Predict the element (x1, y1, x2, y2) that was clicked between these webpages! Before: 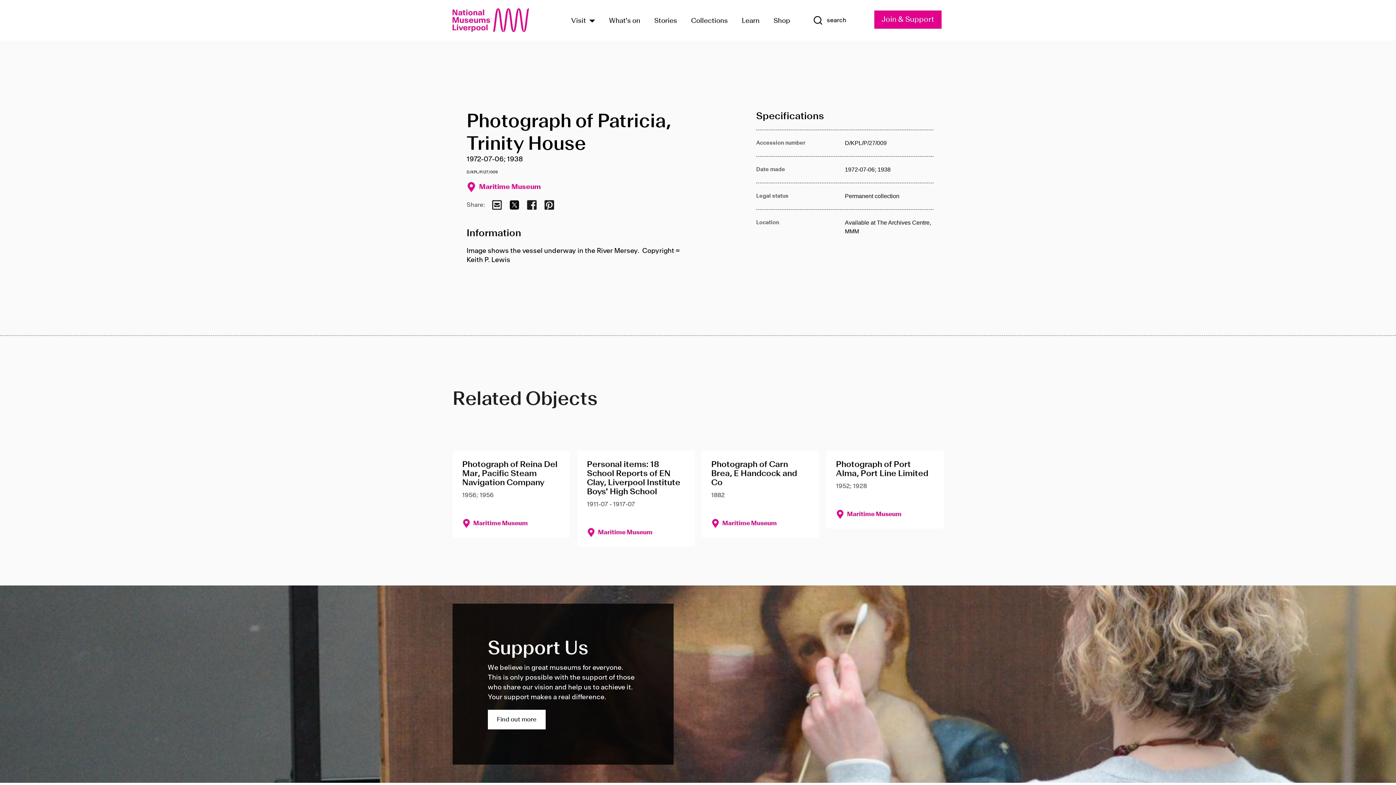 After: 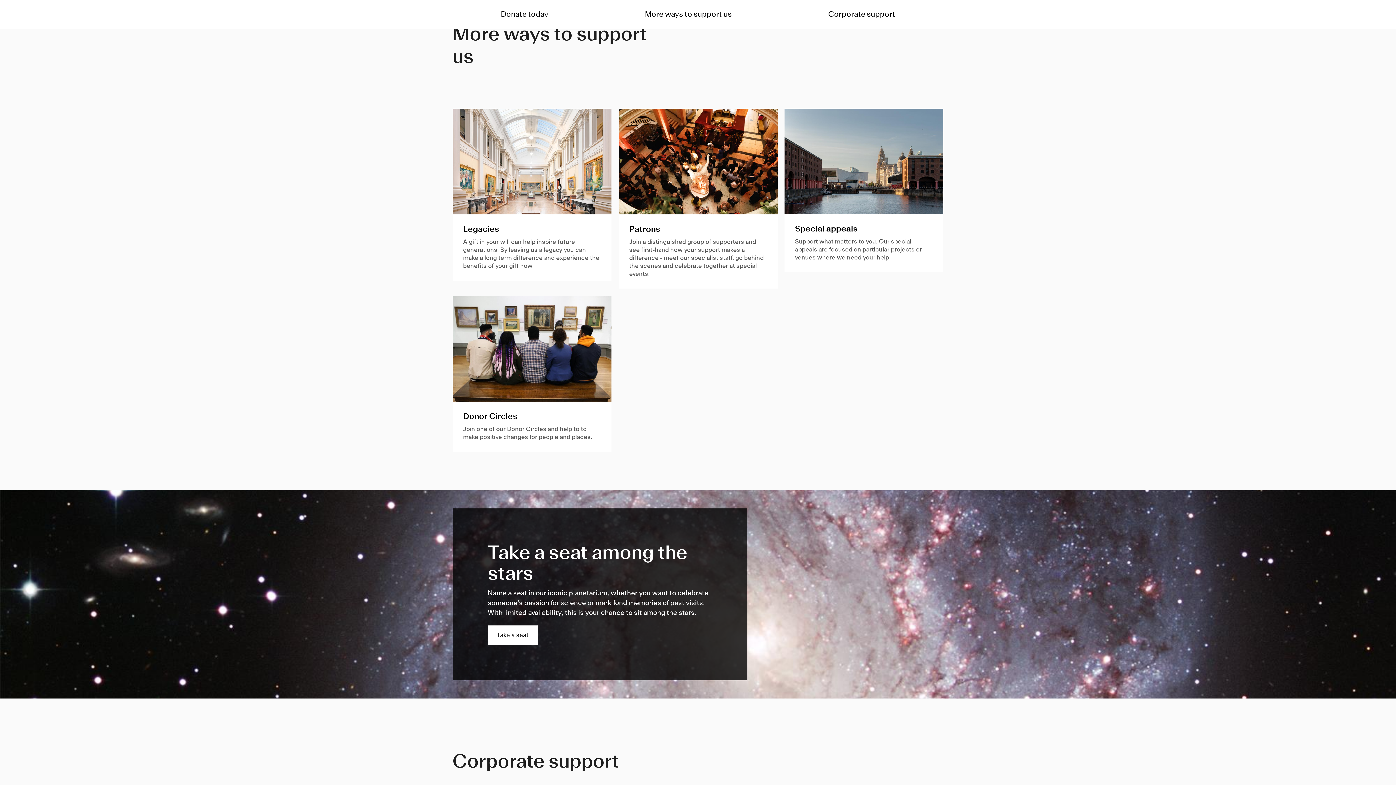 Action: label: Find out more bbox: (487, 710, 545, 729)